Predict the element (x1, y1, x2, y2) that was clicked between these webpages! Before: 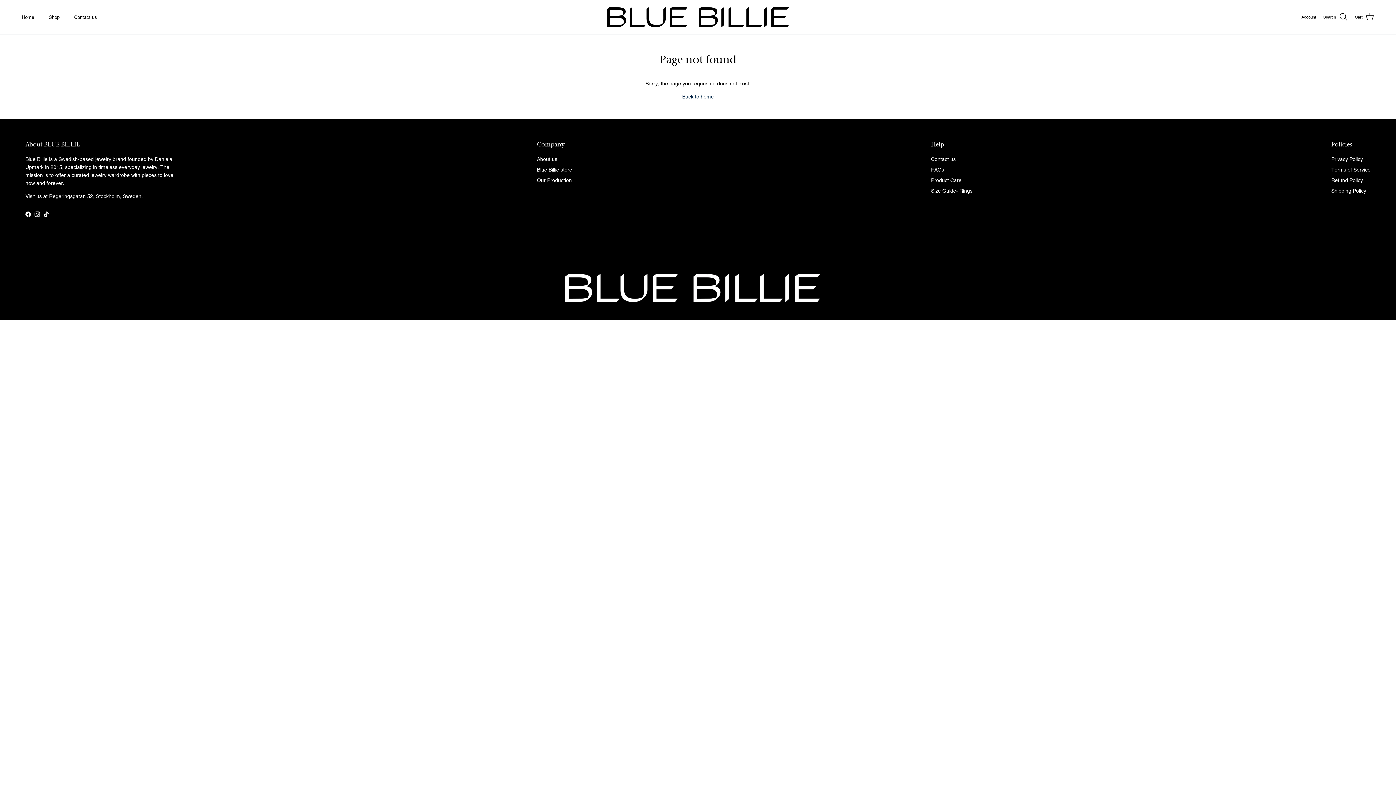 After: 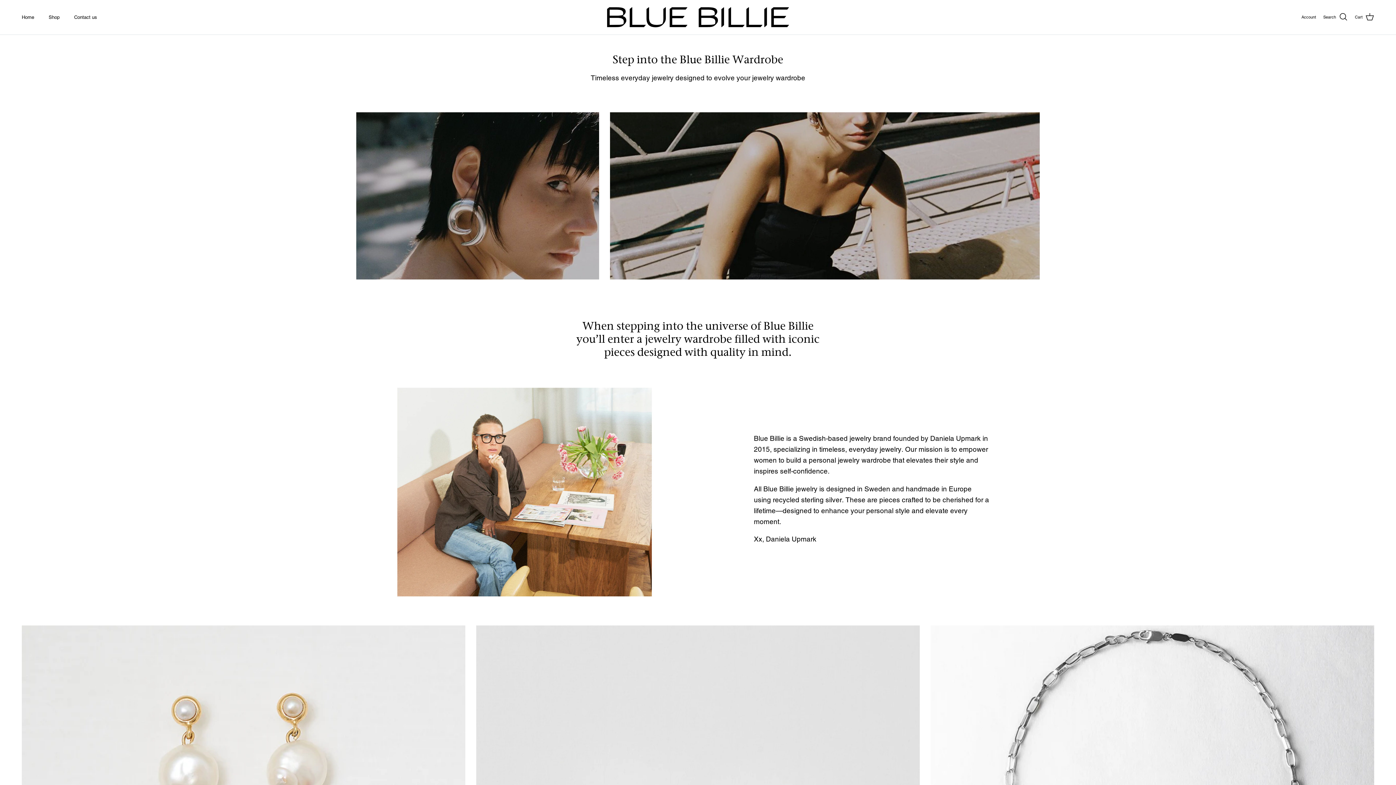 Action: bbox: (537, 156, 557, 162) label: About us